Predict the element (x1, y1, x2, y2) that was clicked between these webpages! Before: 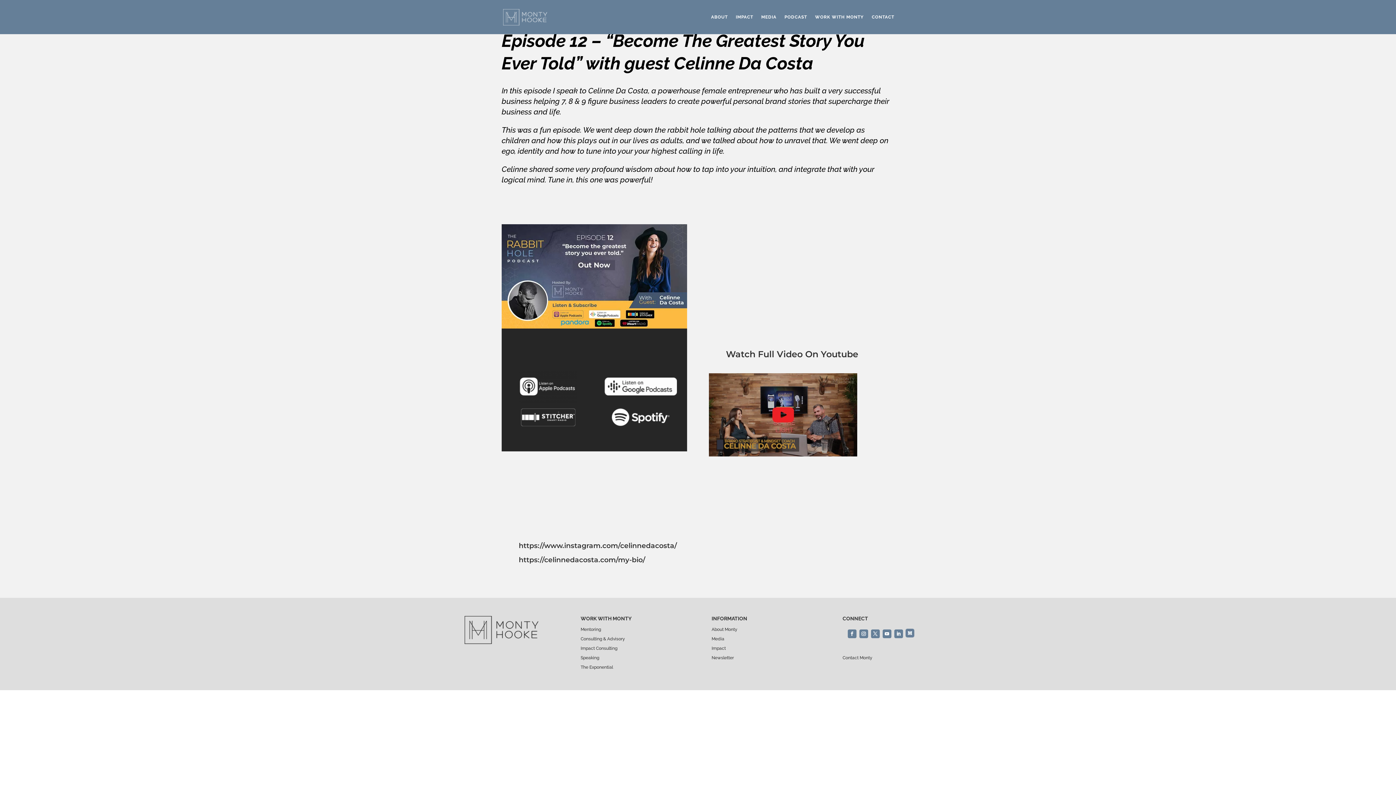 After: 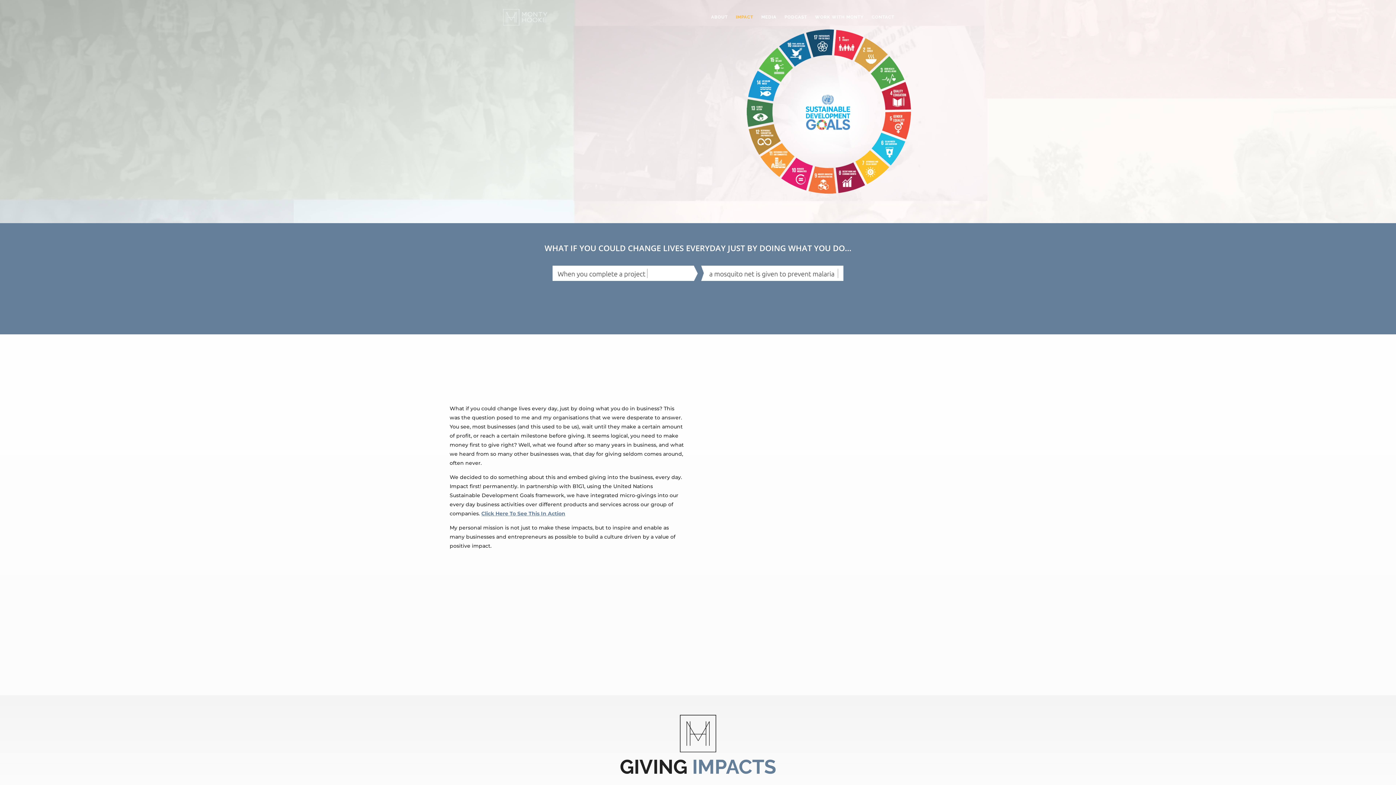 Action: bbox: (736, 14, 753, 34) label: IMPACT